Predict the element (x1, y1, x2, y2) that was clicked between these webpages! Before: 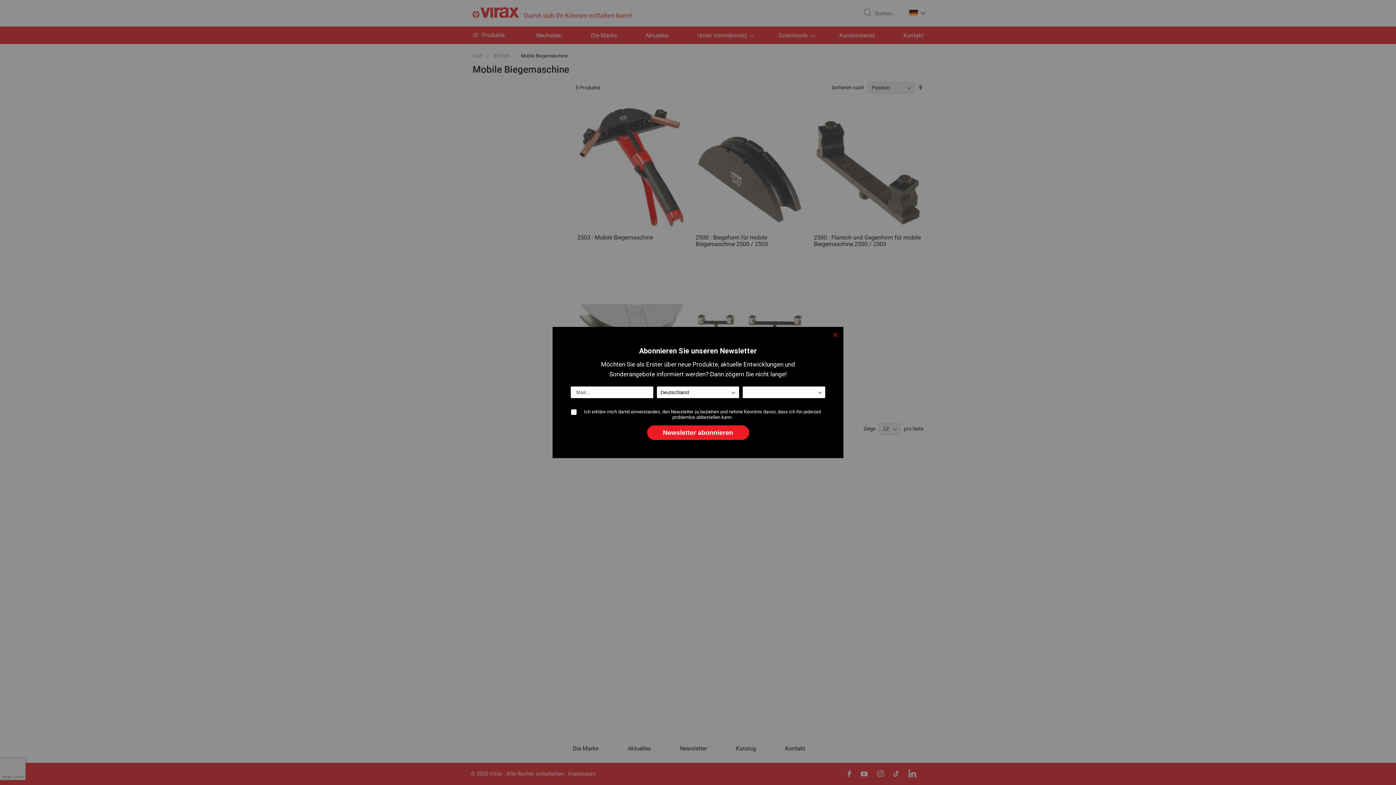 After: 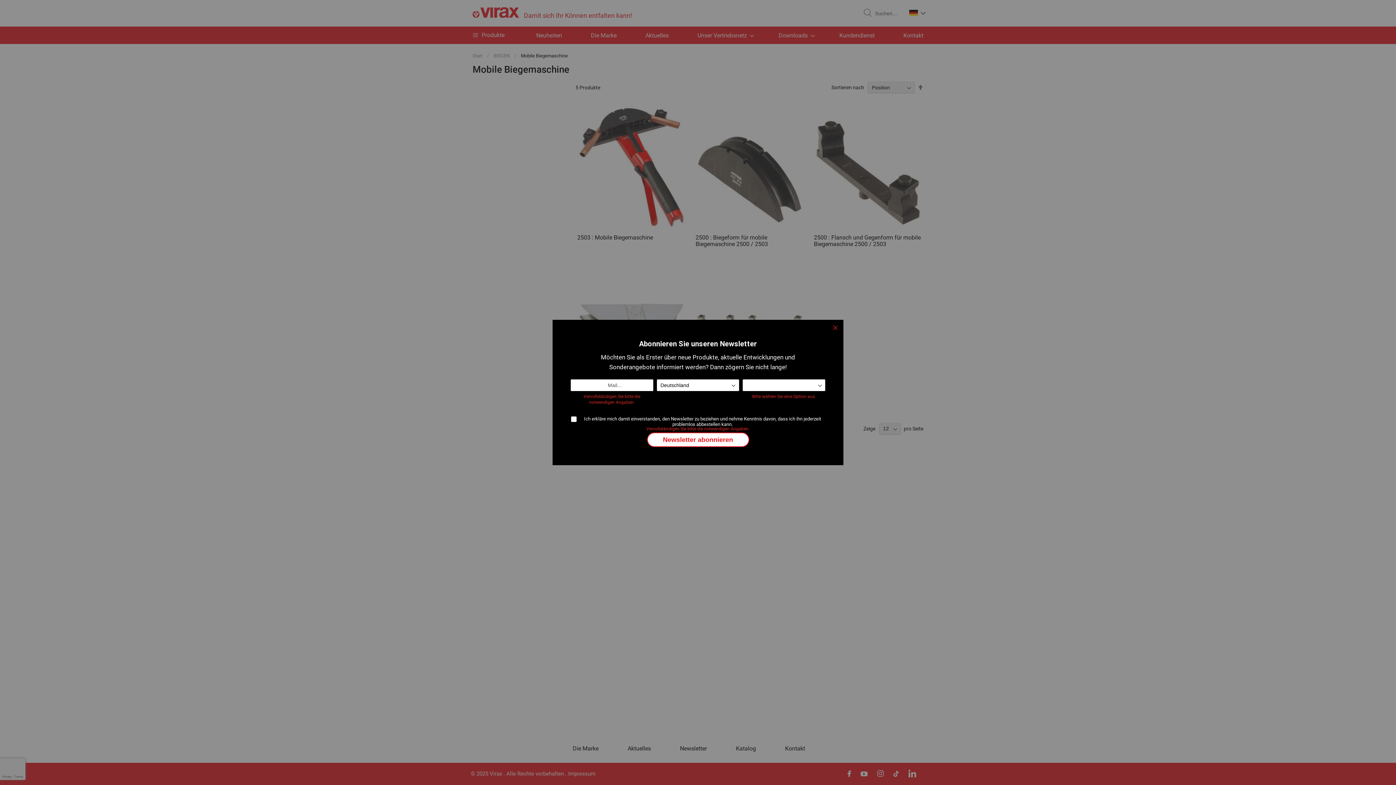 Action: label: Subscribe bbox: (647, 425, 749, 440)